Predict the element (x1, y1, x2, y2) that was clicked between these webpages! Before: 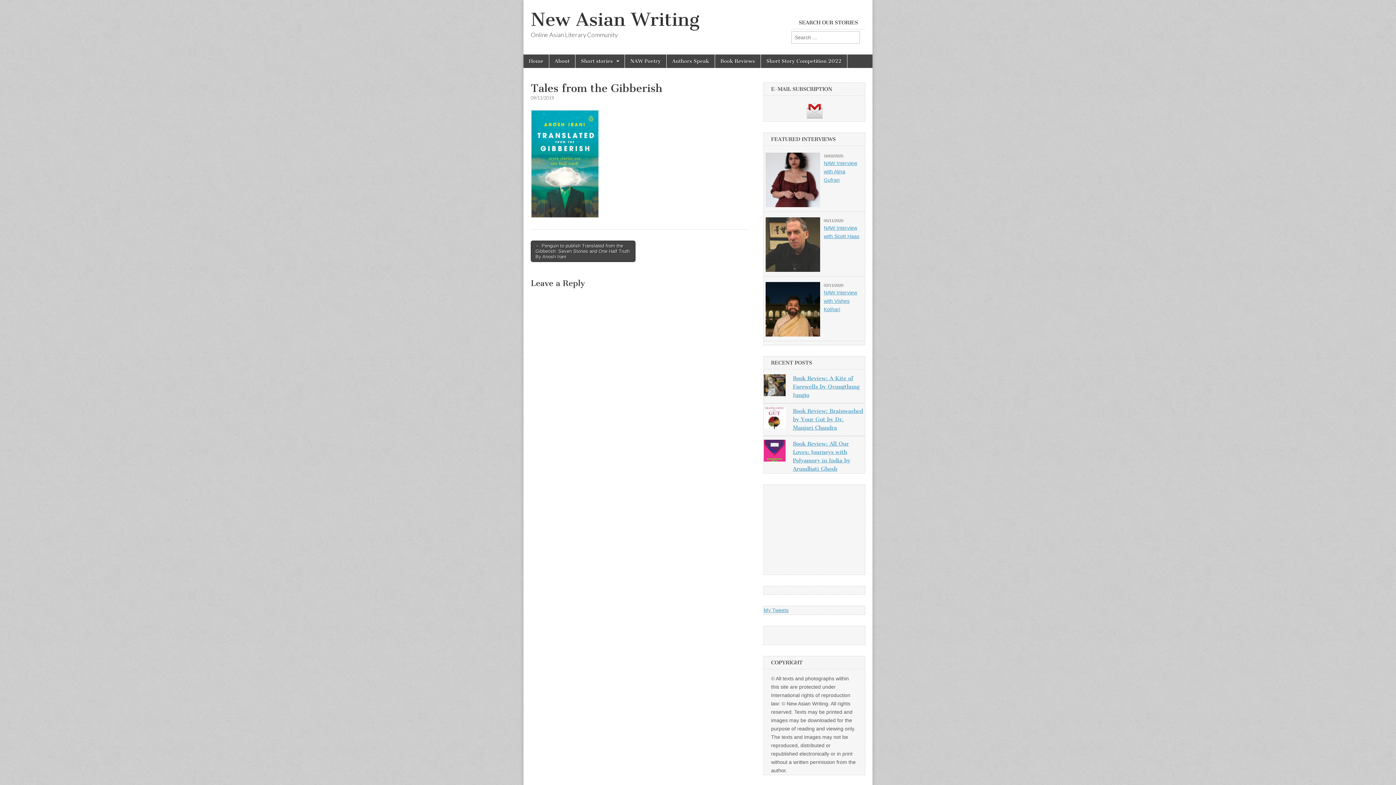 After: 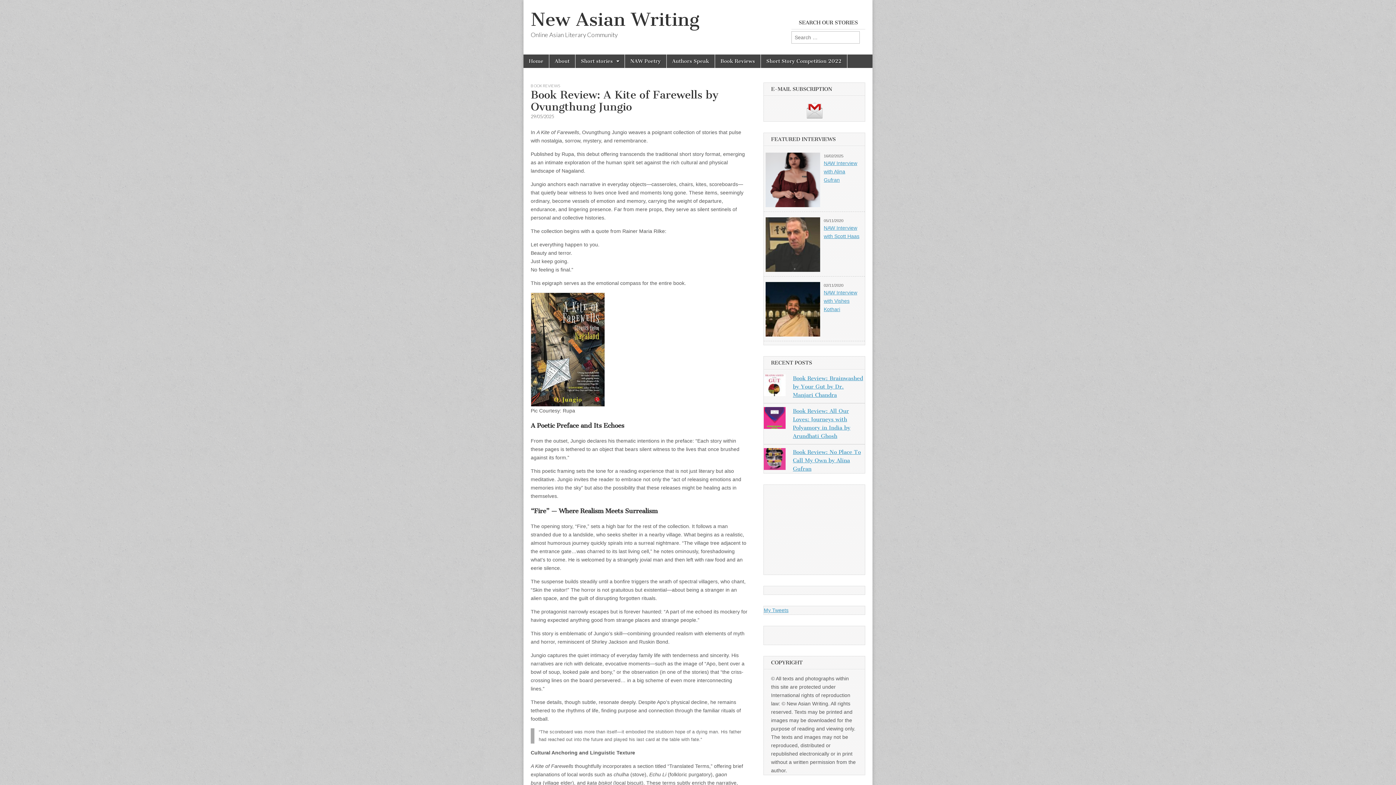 Action: bbox: (793, 375, 859, 398) label: Book Review: A Kite of Farewells by Ovungthung Jungio